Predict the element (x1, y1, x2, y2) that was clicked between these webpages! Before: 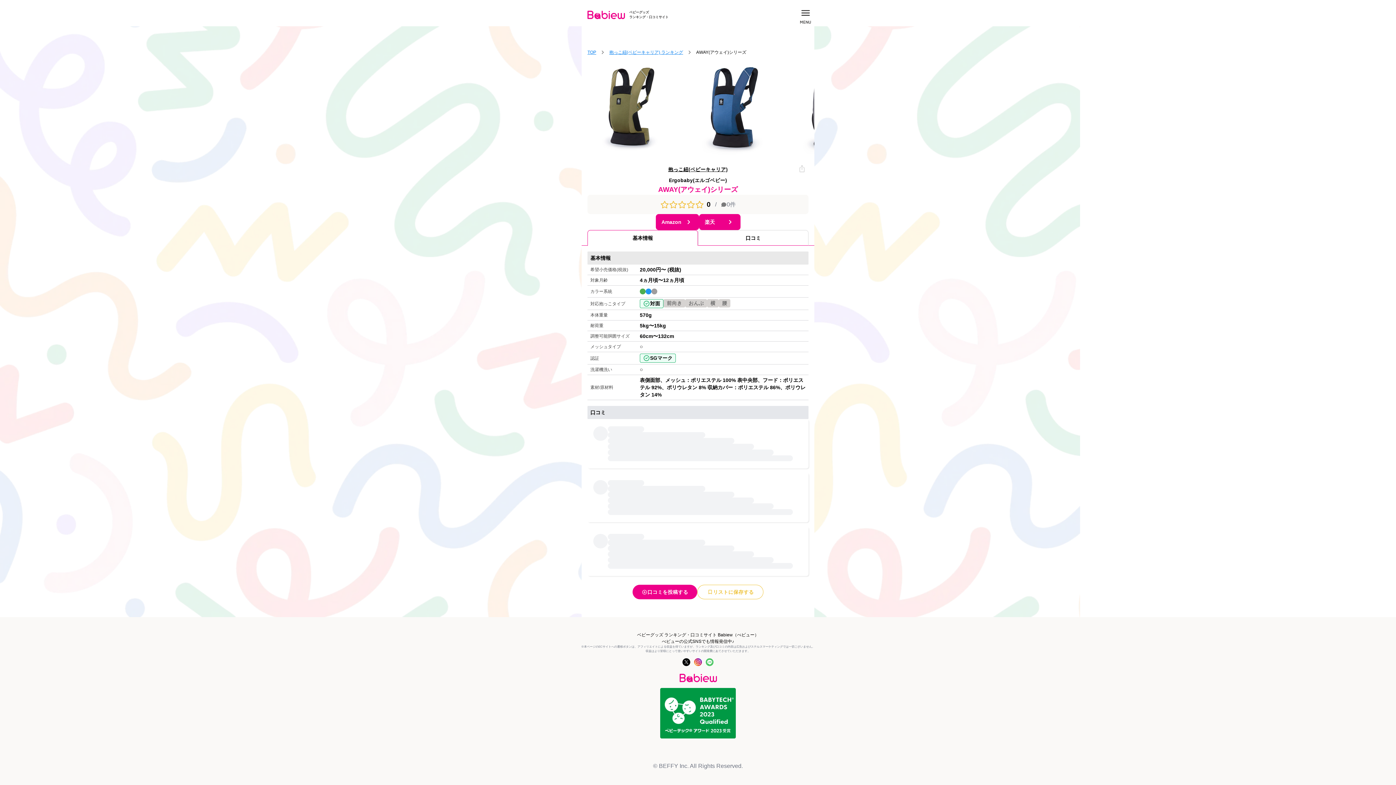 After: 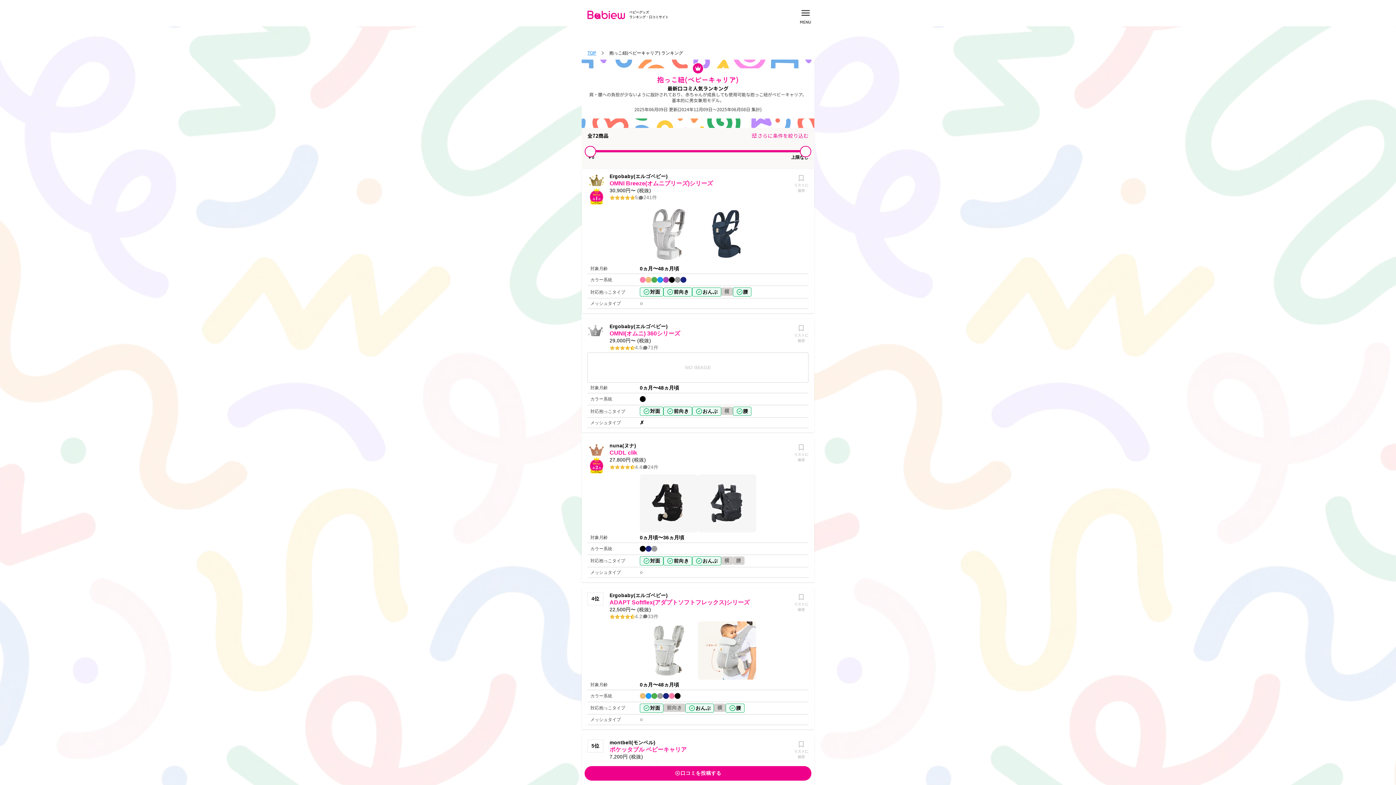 Action: bbox: (609, 50, 683, 54) label: 抱っこ紐(ベビーキャリア) ランキング